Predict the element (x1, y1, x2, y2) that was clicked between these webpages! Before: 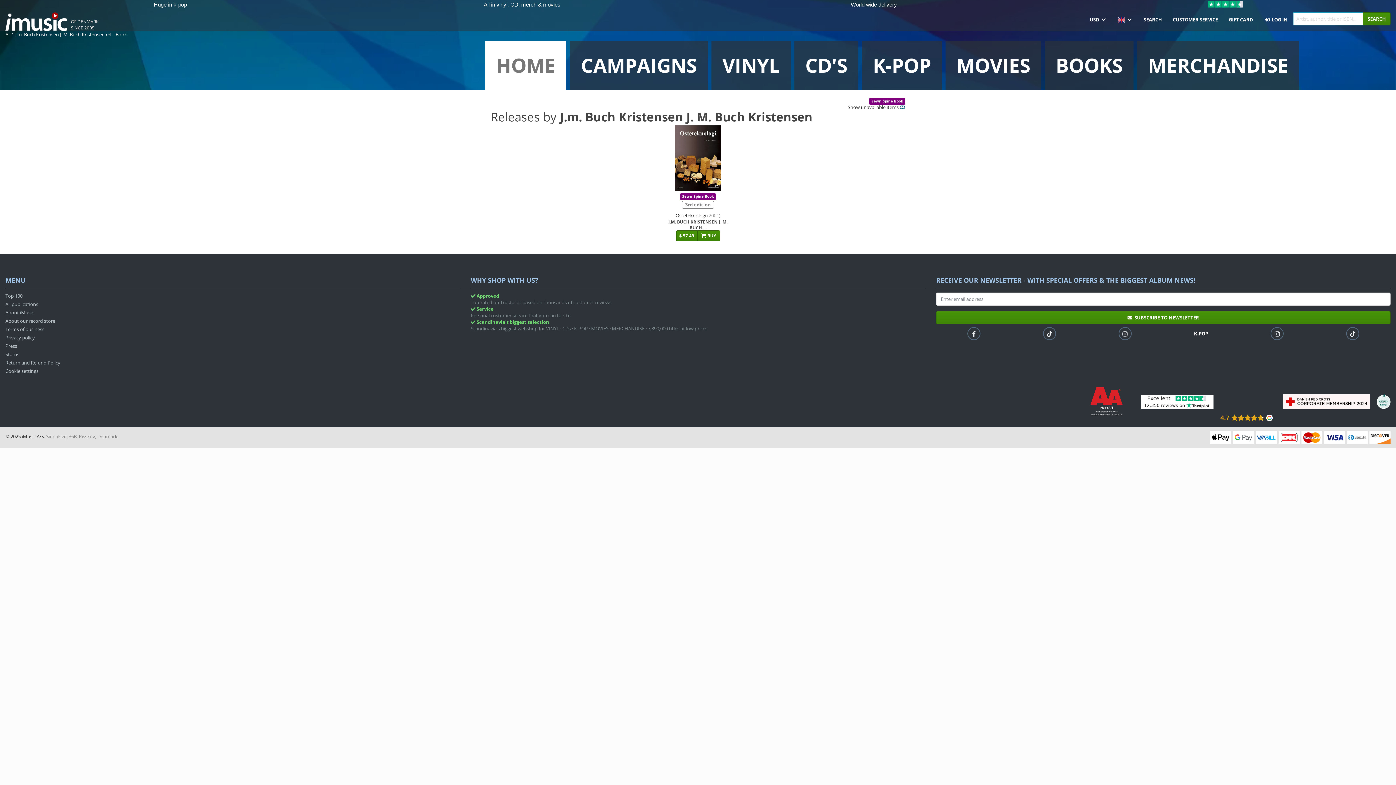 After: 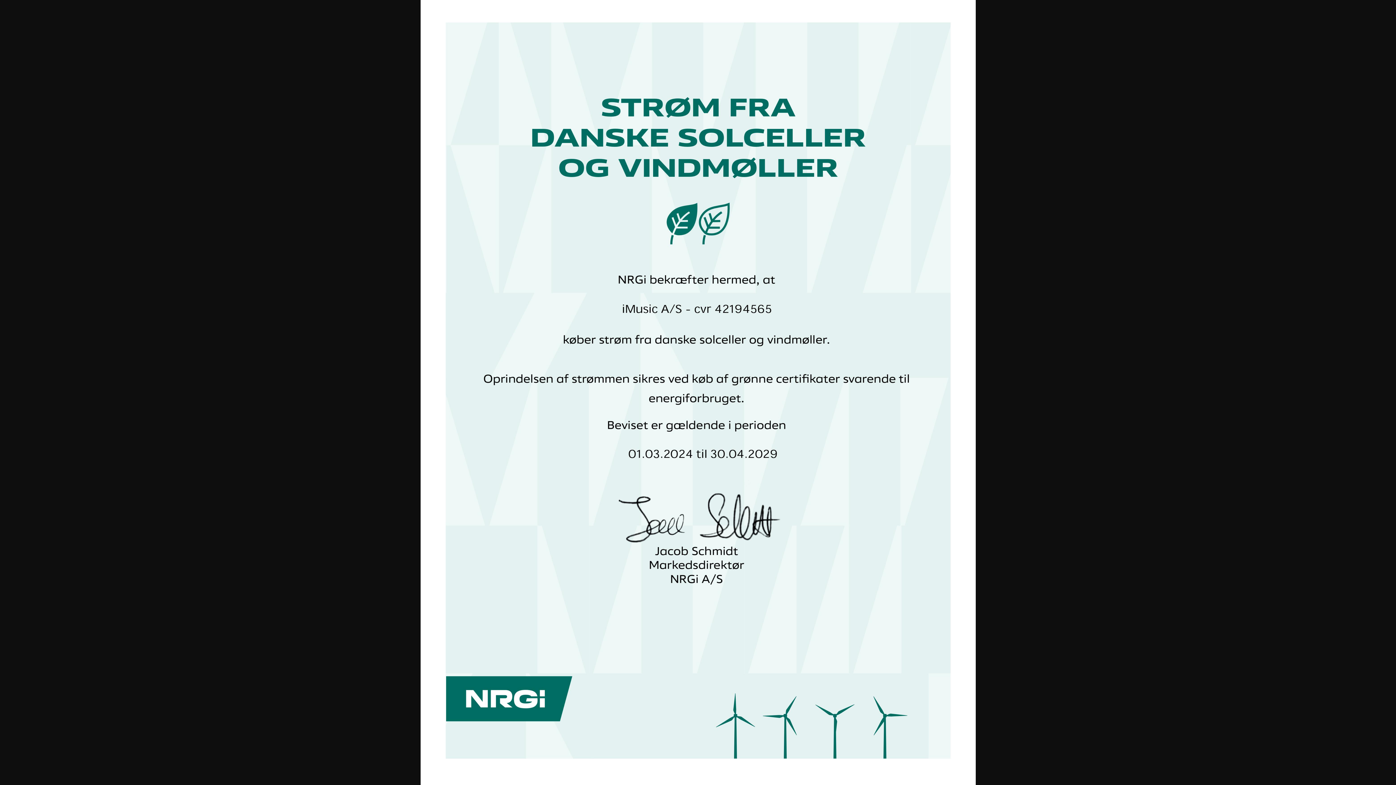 Action: bbox: (1376, 398, 1390, 404)